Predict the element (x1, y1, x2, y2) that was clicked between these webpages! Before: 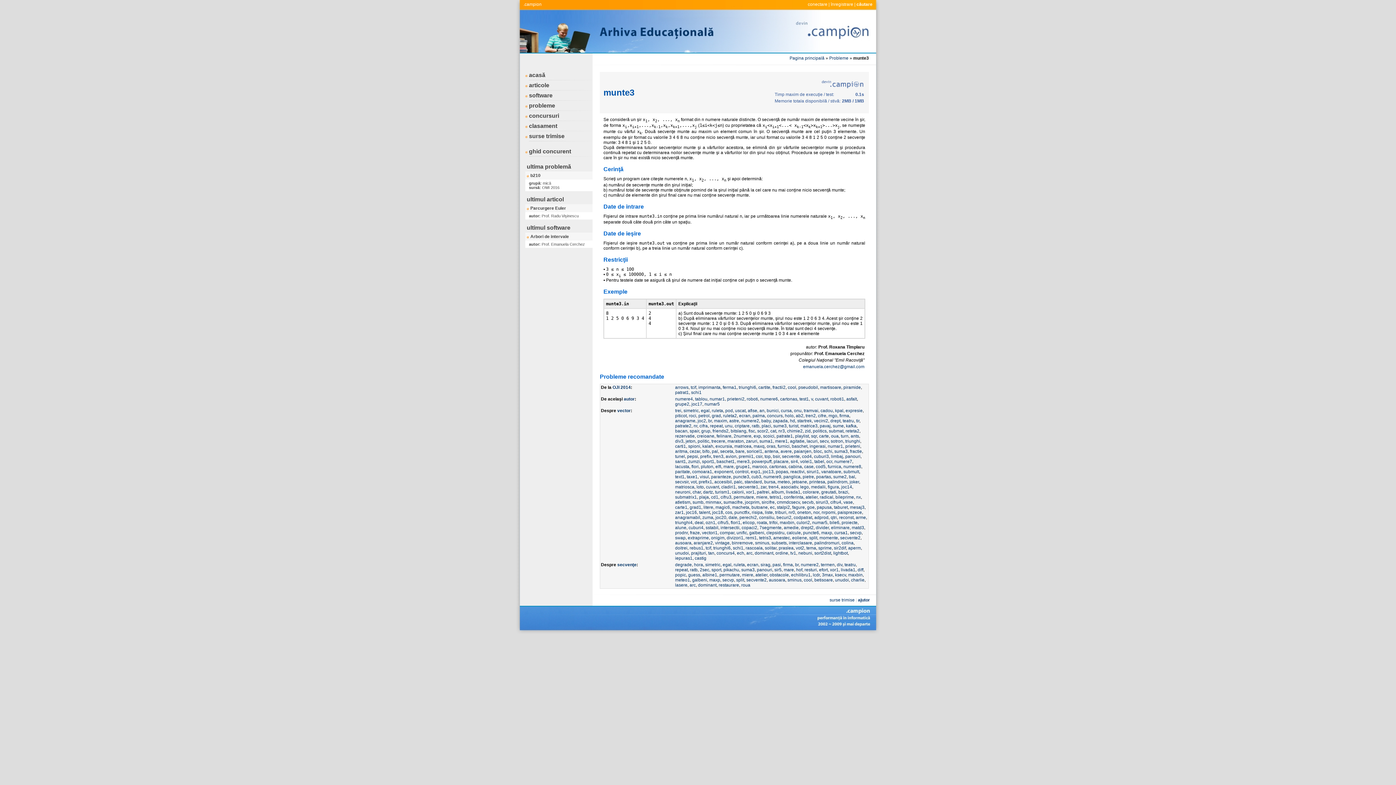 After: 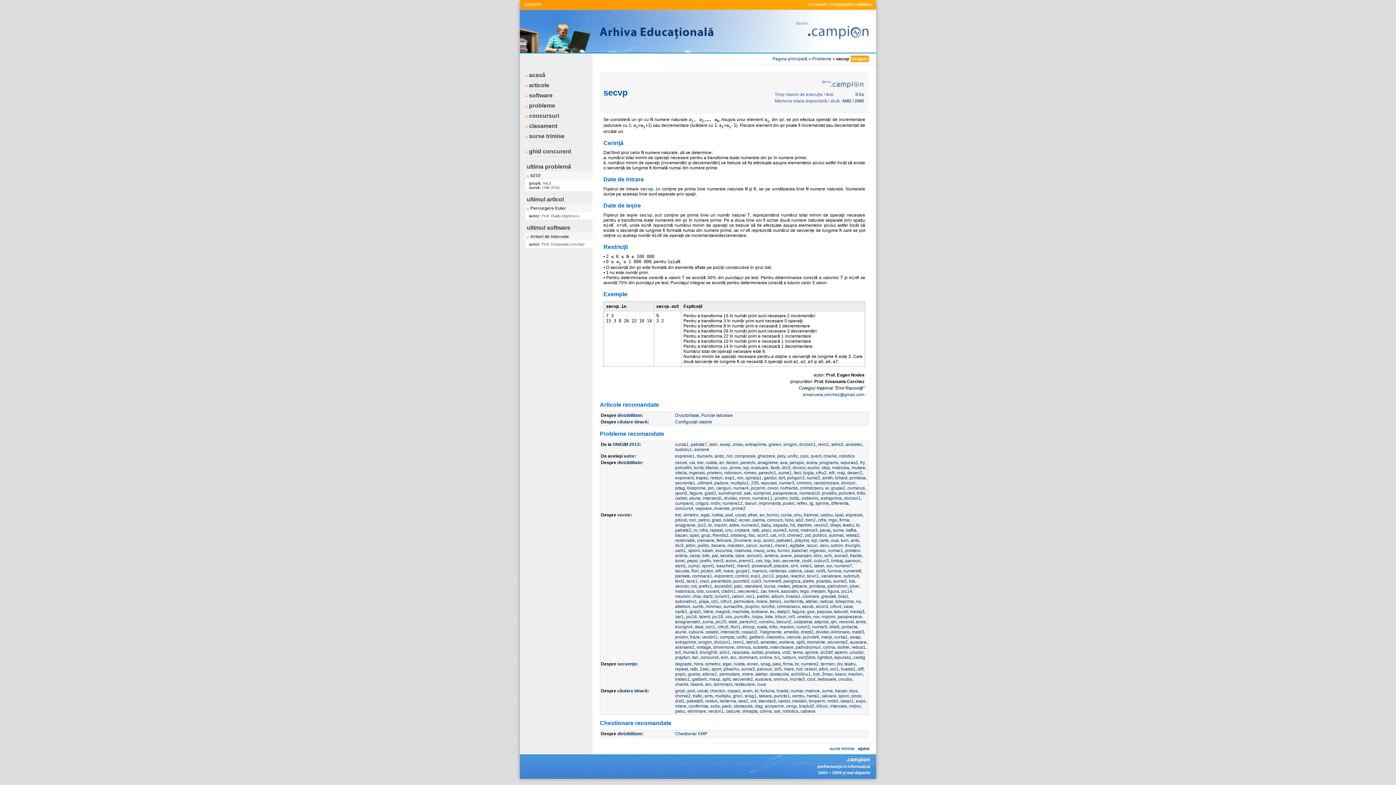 Action: label: secvp bbox: (850, 530, 861, 535)